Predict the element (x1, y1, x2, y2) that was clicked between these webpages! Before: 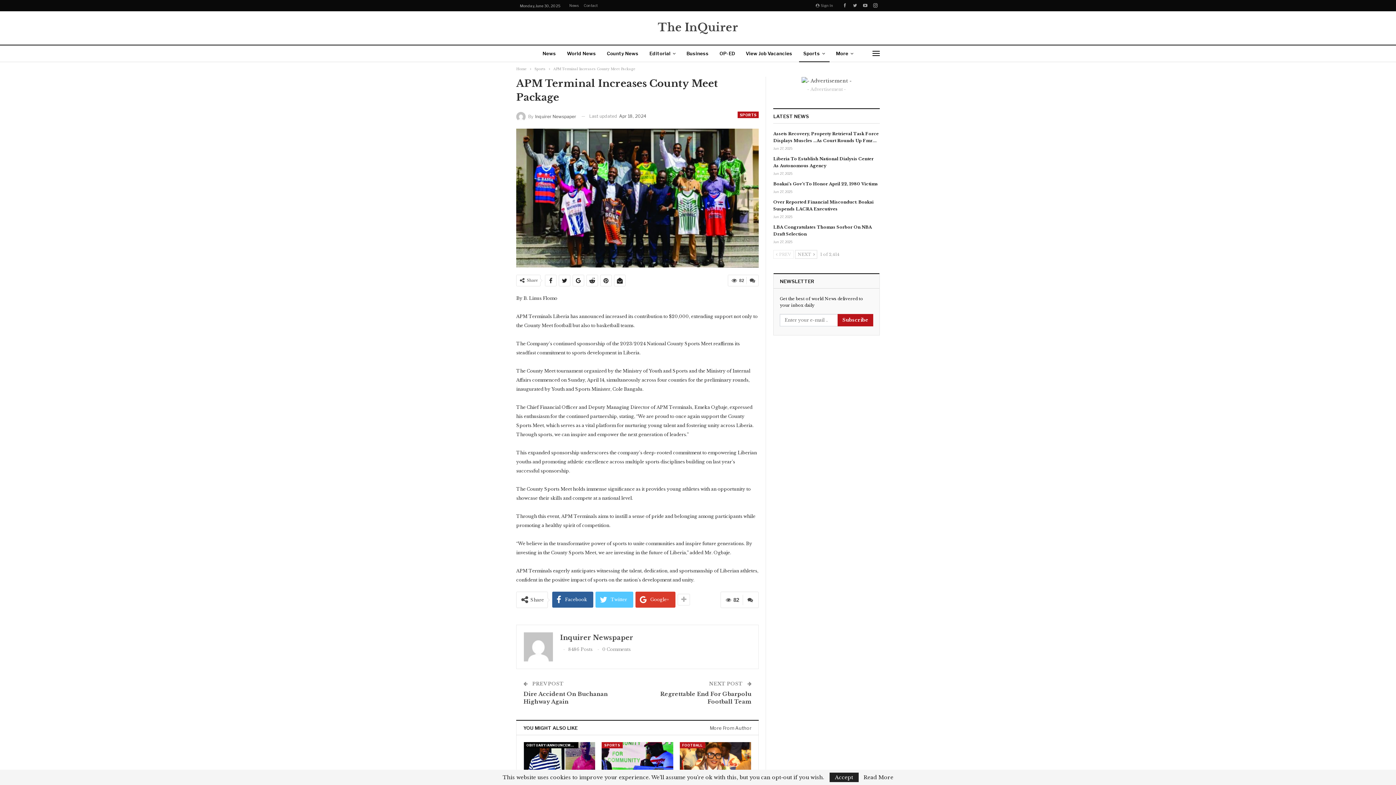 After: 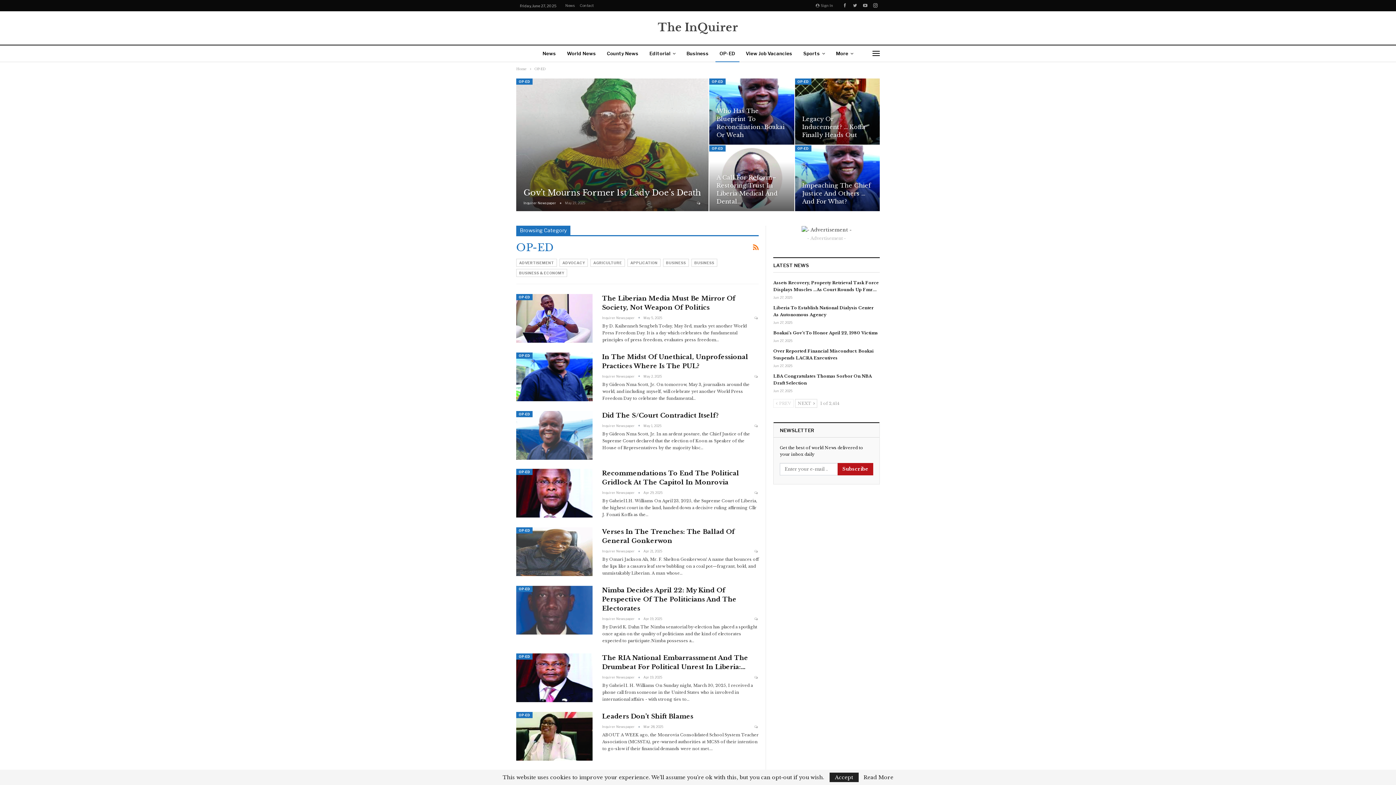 Action: label: OP-ED bbox: (715, 45, 739, 62)